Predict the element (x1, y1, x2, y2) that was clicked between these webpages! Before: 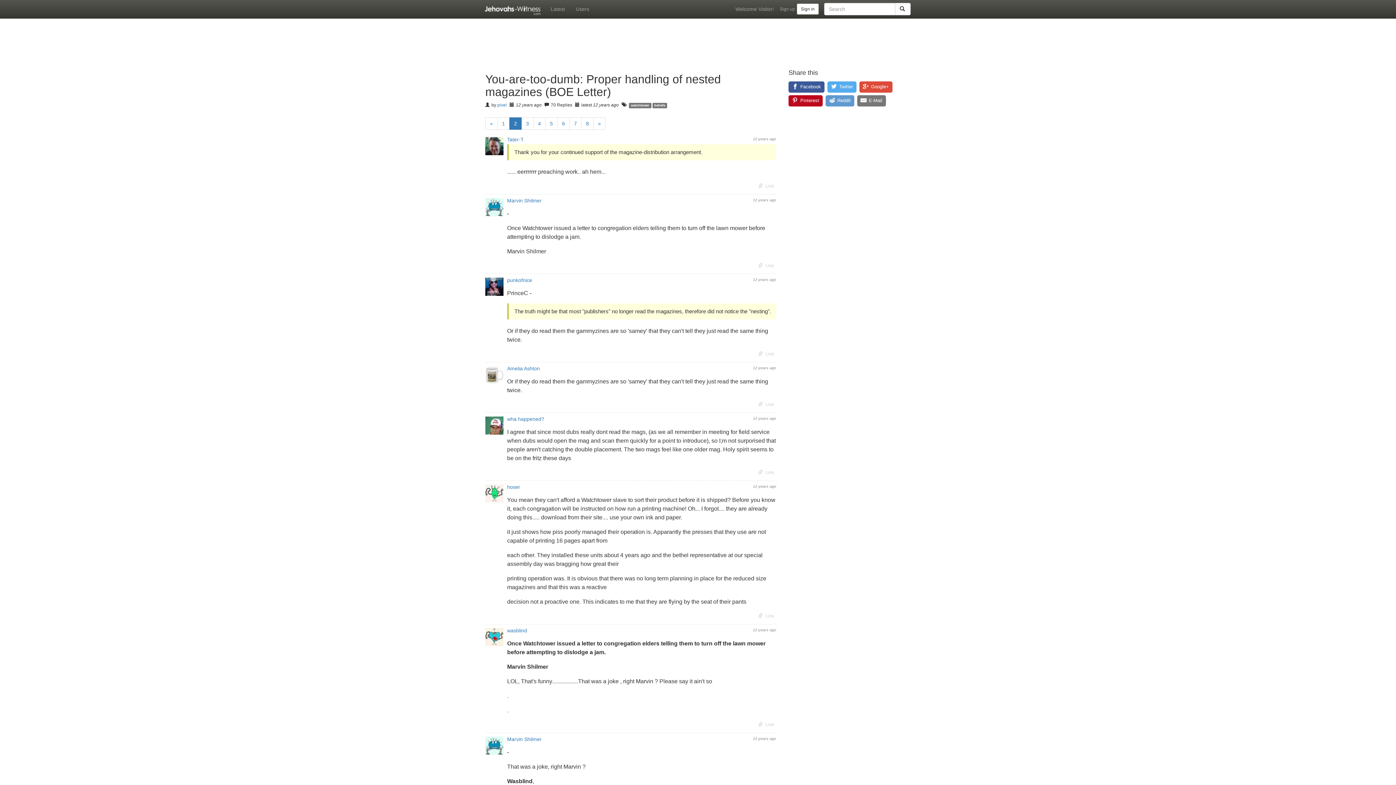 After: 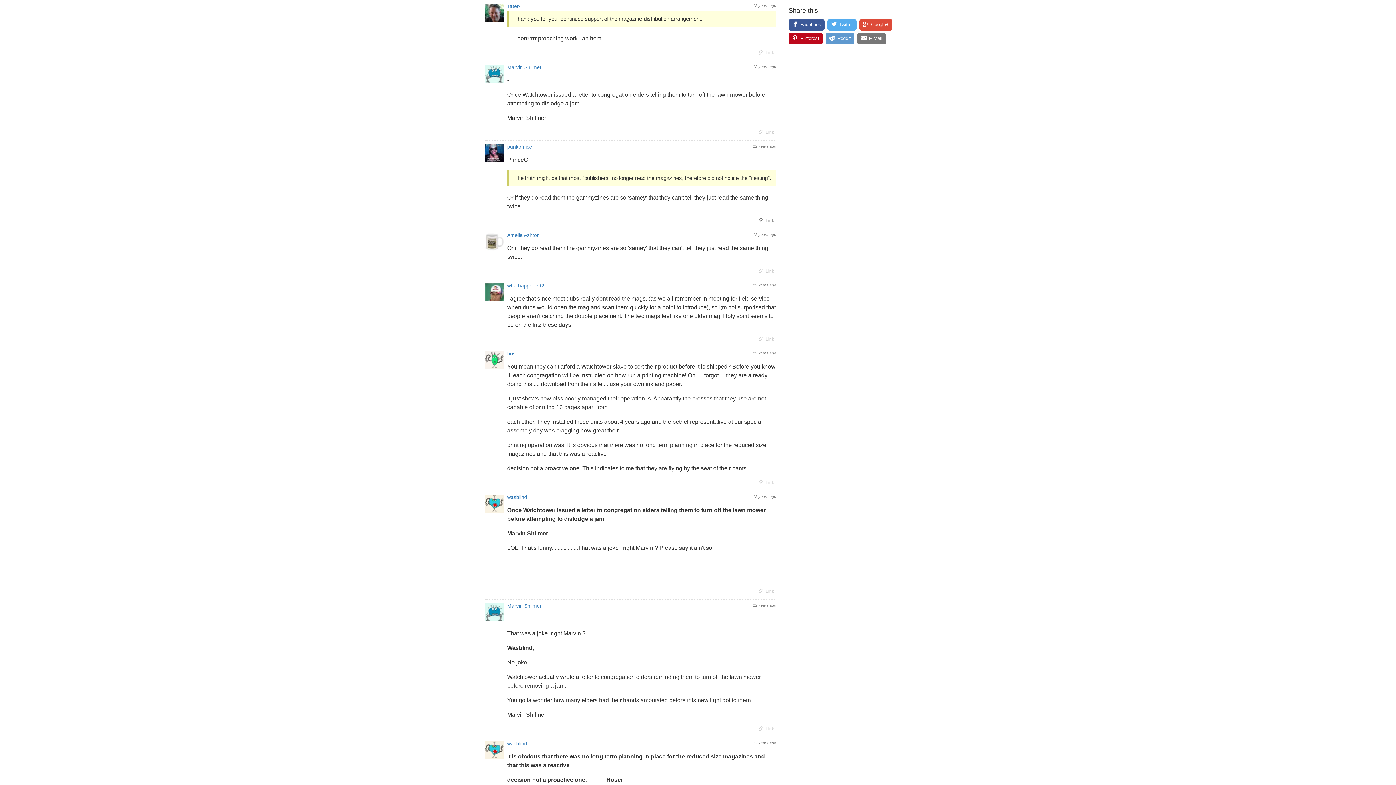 Action: label:  Link bbox: (756, 182, 776, 190)